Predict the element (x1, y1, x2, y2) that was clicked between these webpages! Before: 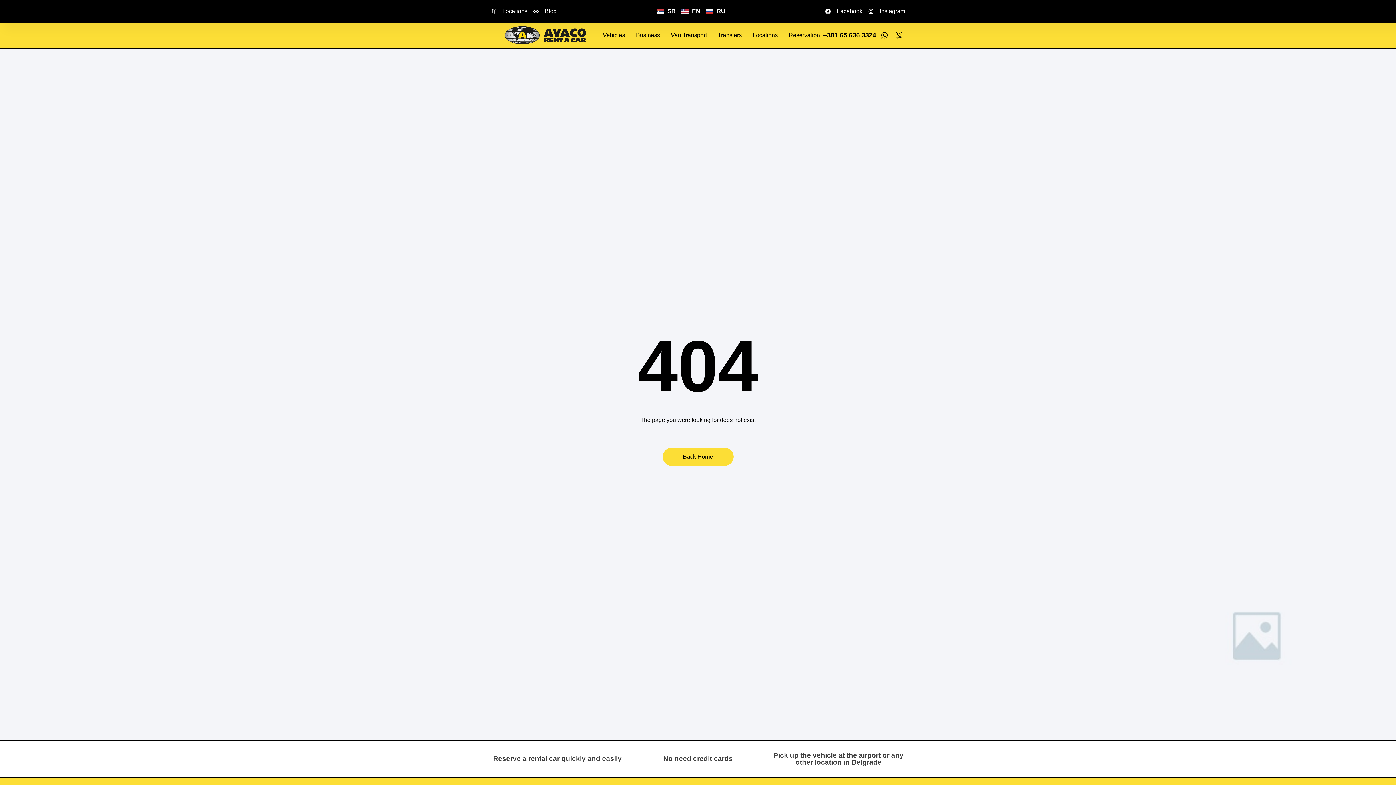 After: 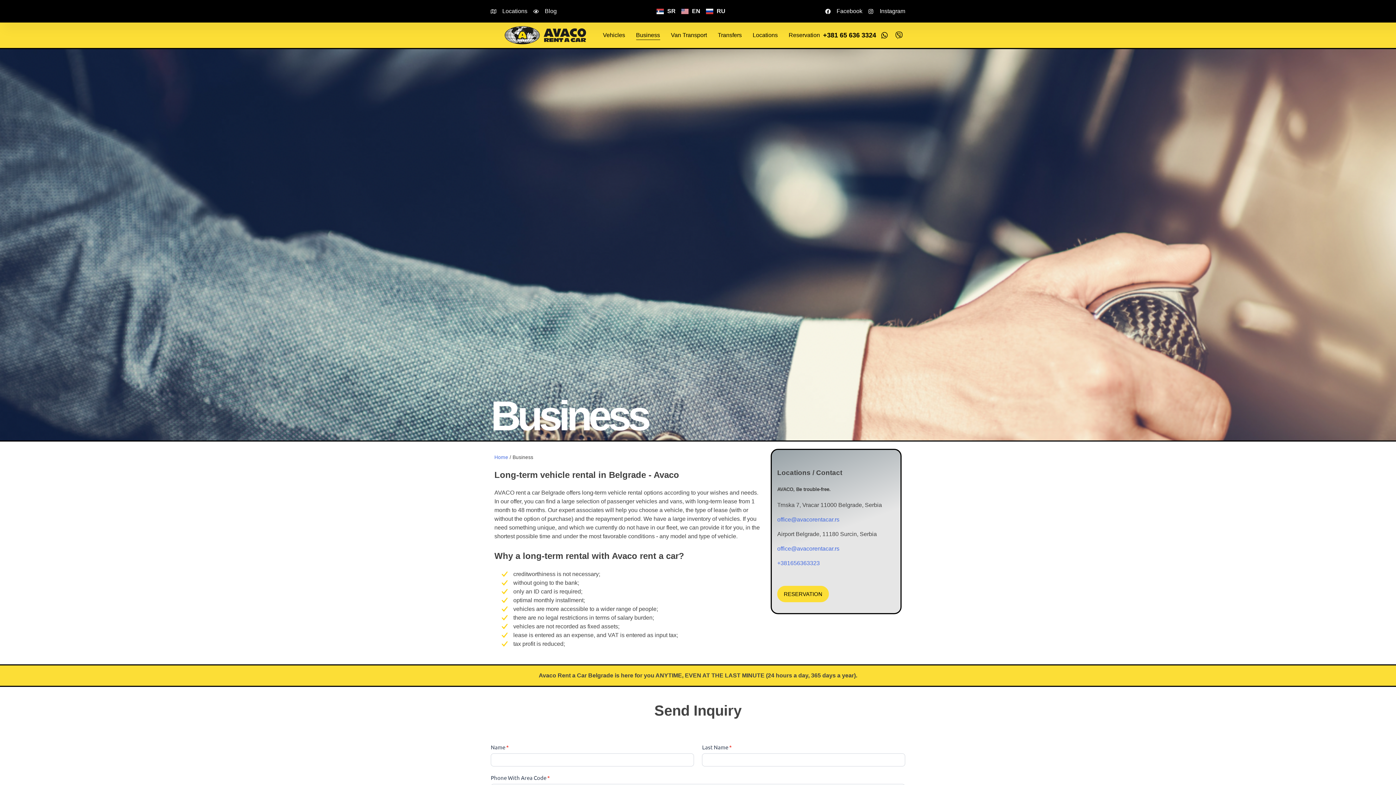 Action: label: Business bbox: (636, 30, 660, 40)